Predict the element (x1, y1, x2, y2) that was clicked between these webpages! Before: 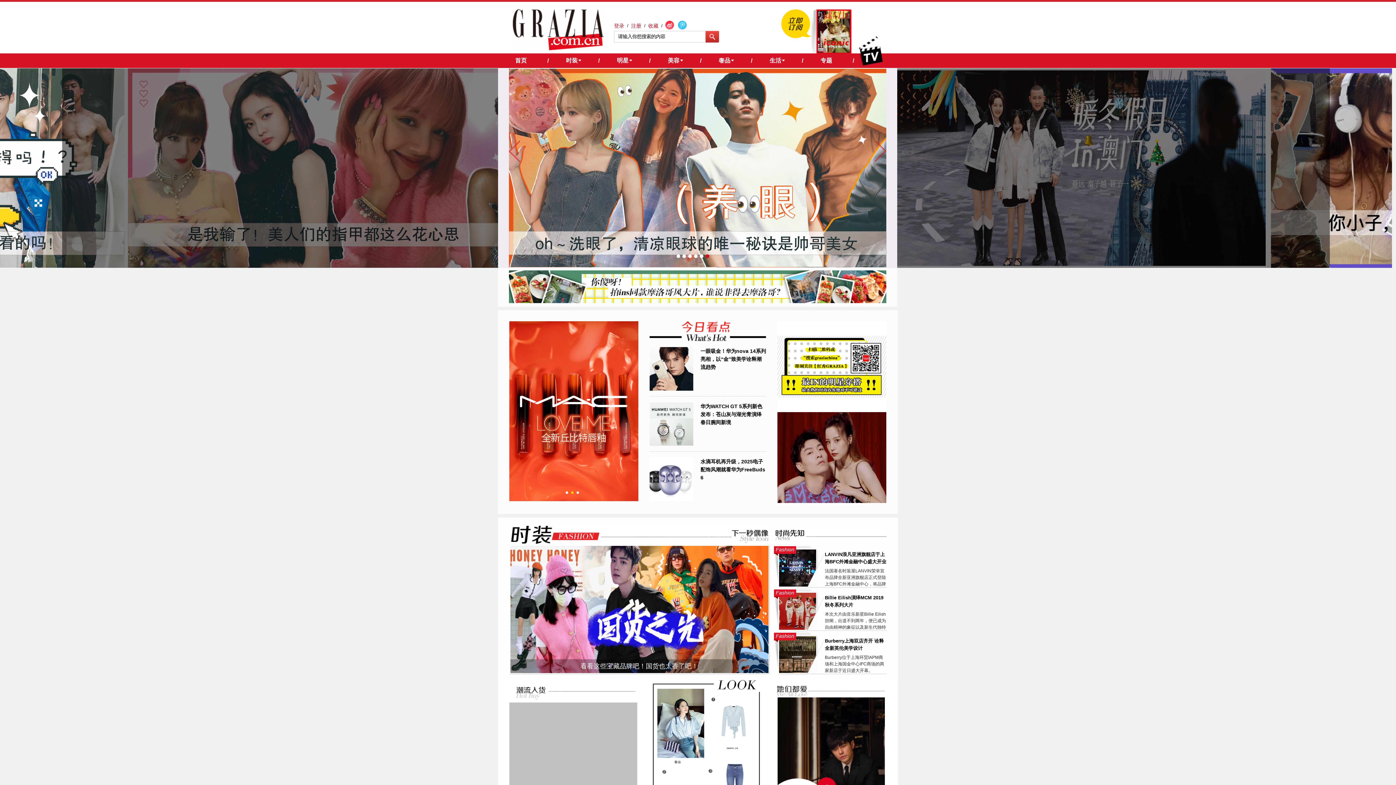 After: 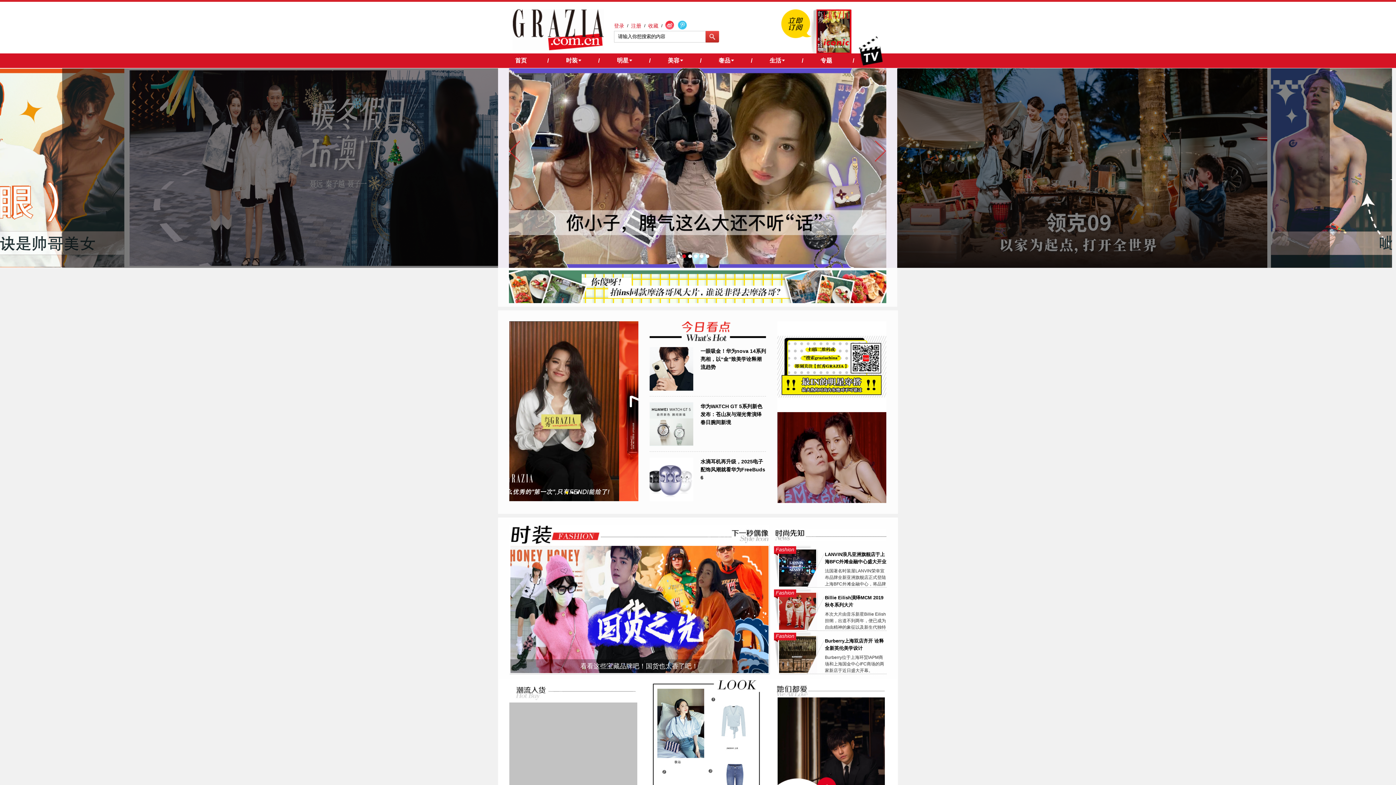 Action: bbox: (509, 321, 638, 501)